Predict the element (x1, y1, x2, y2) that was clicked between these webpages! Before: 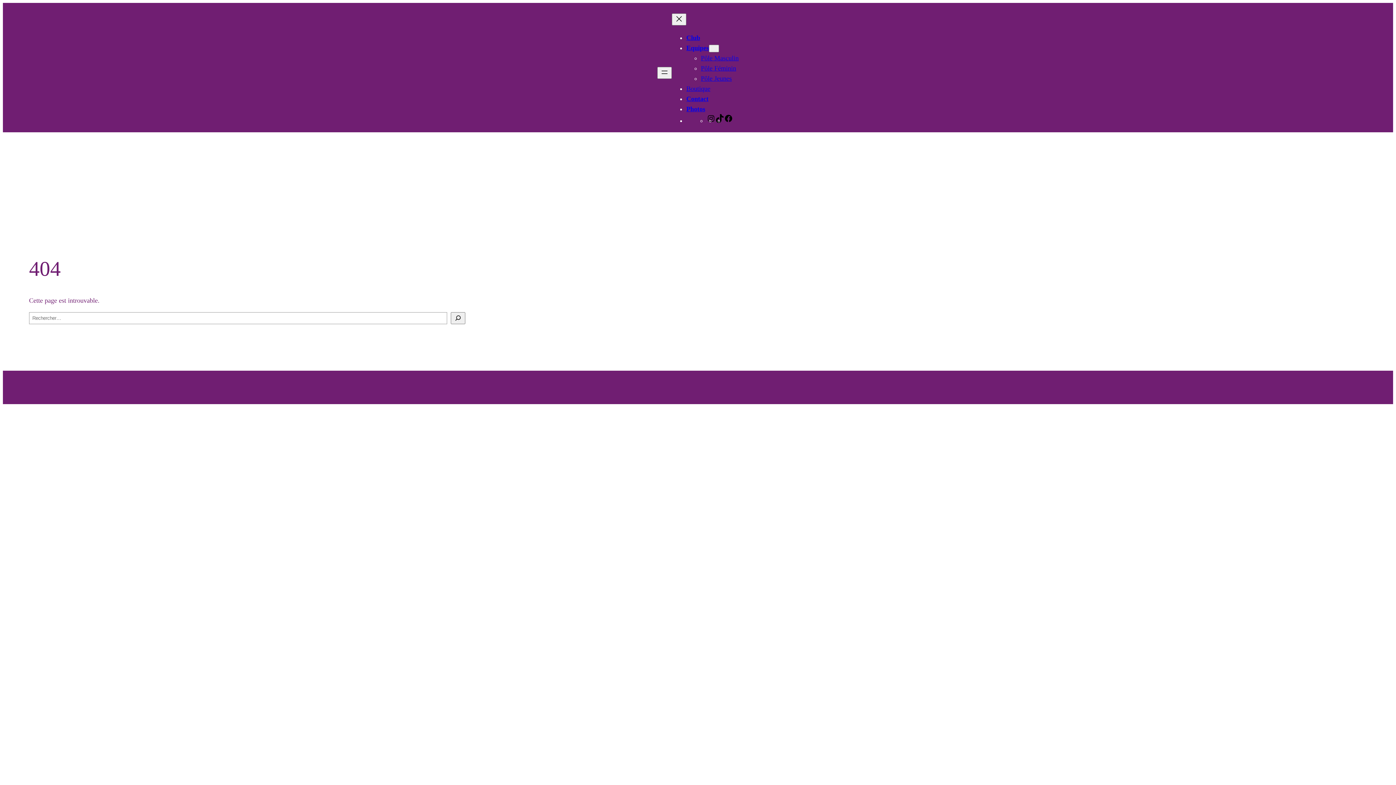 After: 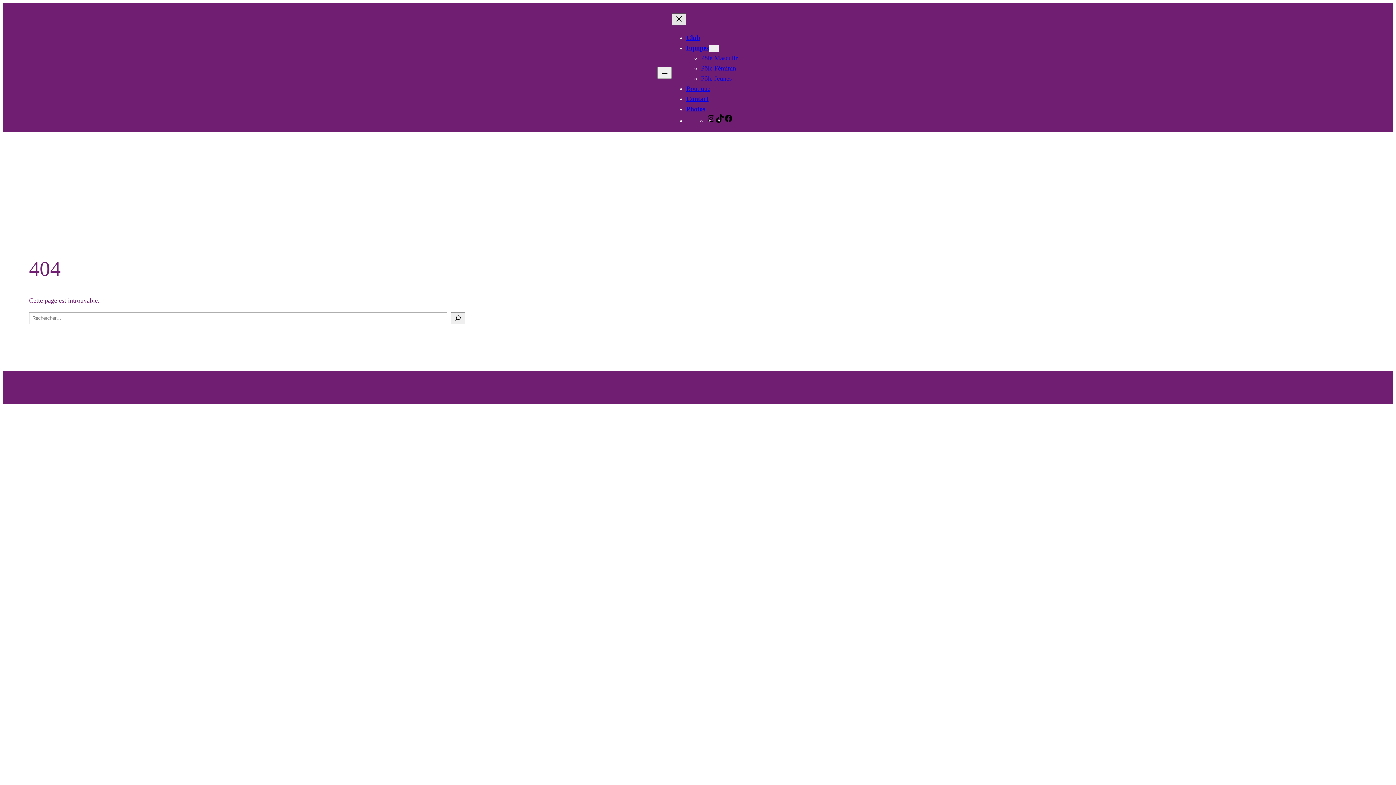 Action: label: Fermer le menu bbox: (672, 13, 686, 25)